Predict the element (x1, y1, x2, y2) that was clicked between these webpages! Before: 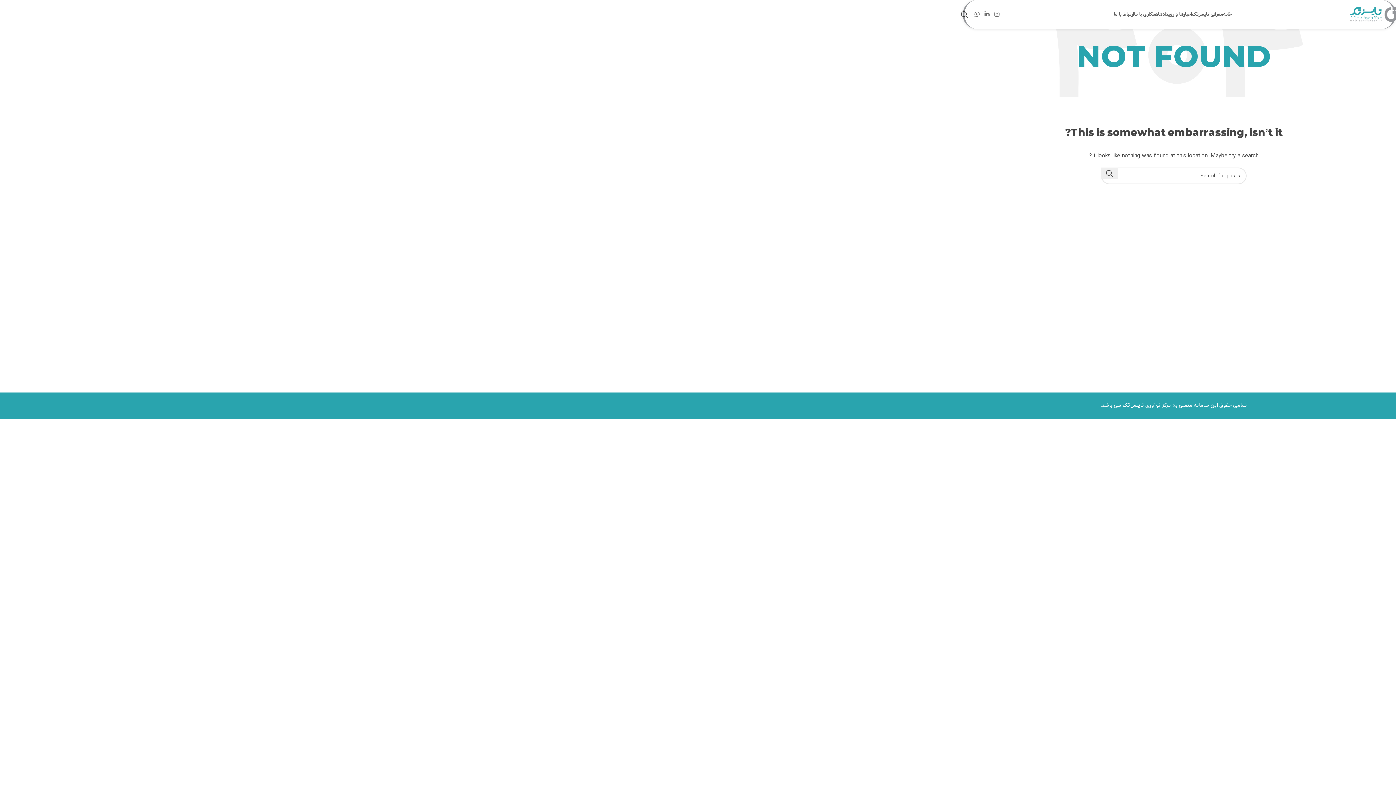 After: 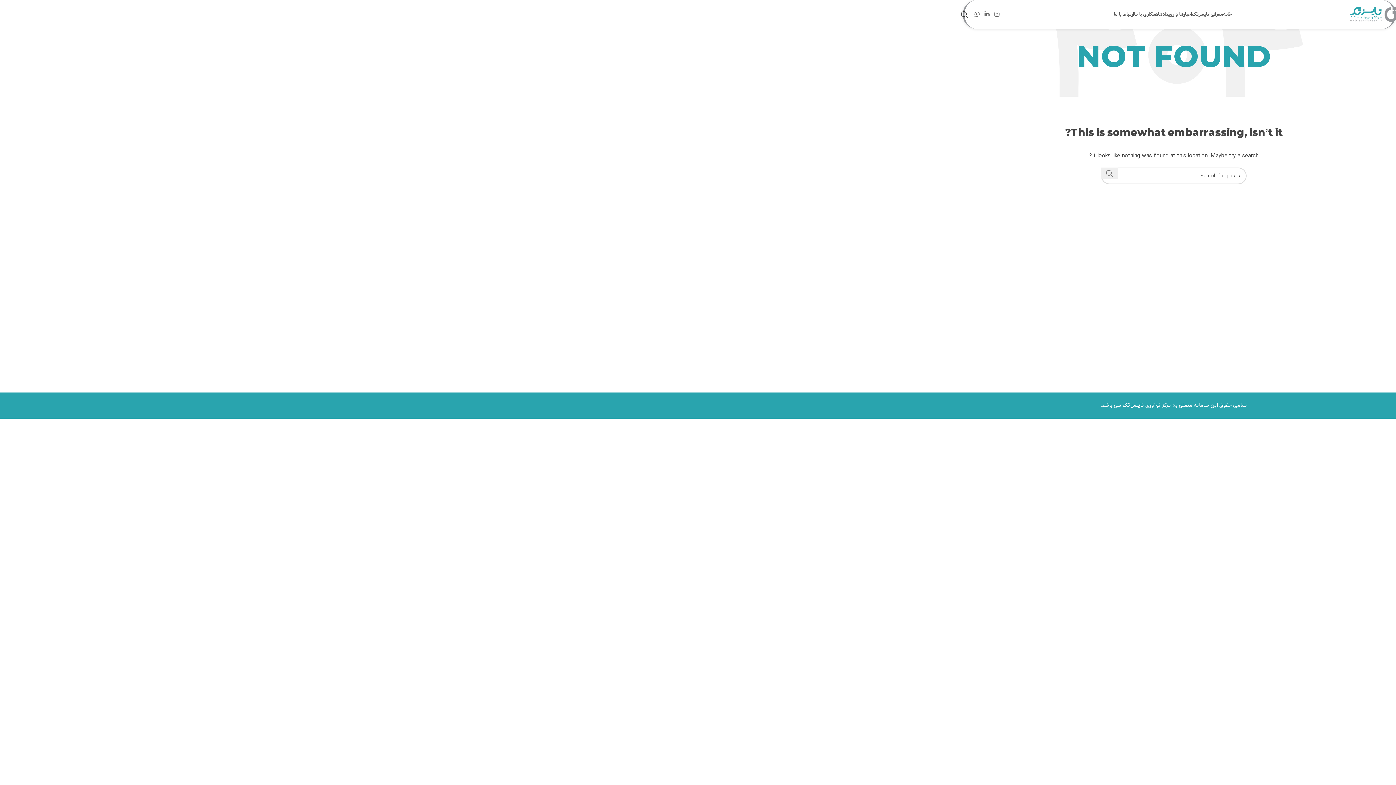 Action: label: Search  bbox: (1101, 167, 1118, 179)